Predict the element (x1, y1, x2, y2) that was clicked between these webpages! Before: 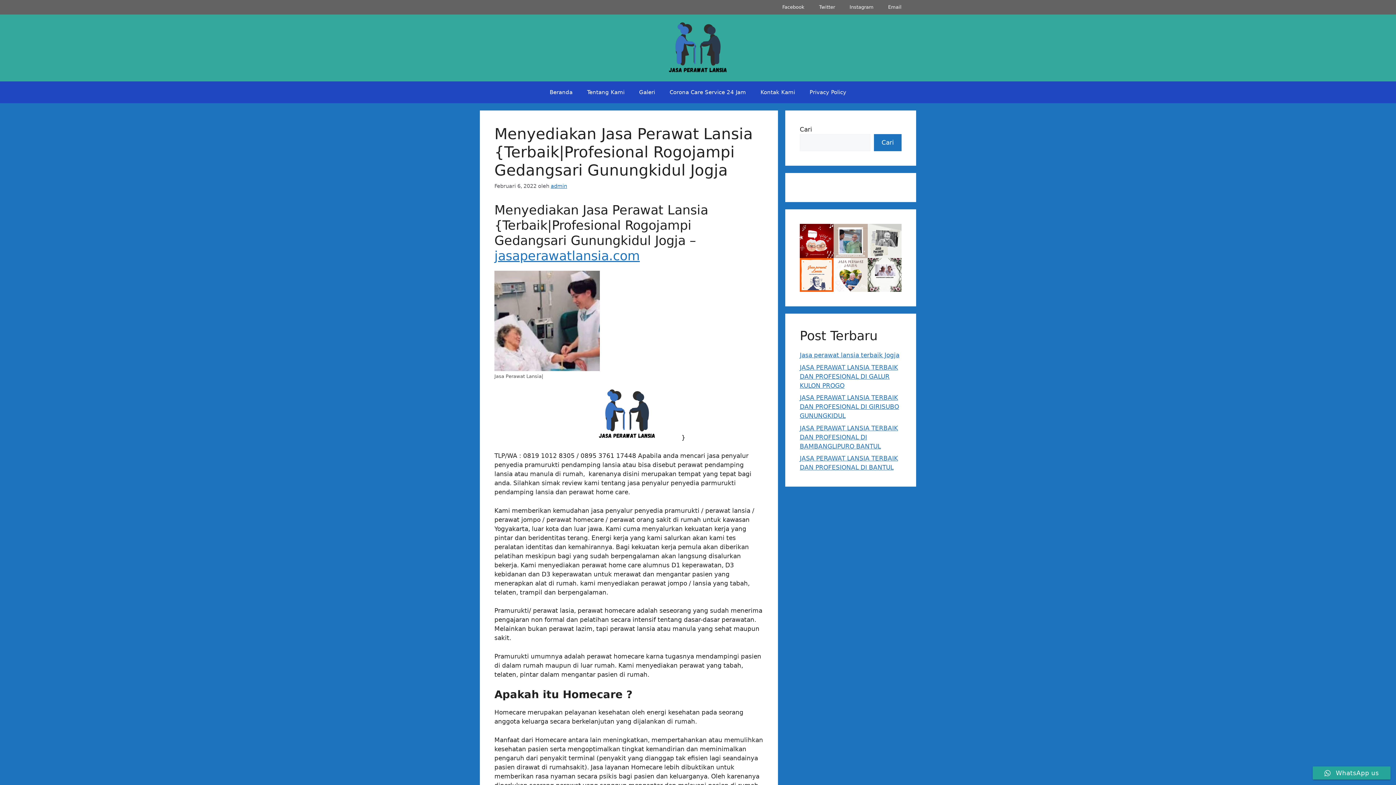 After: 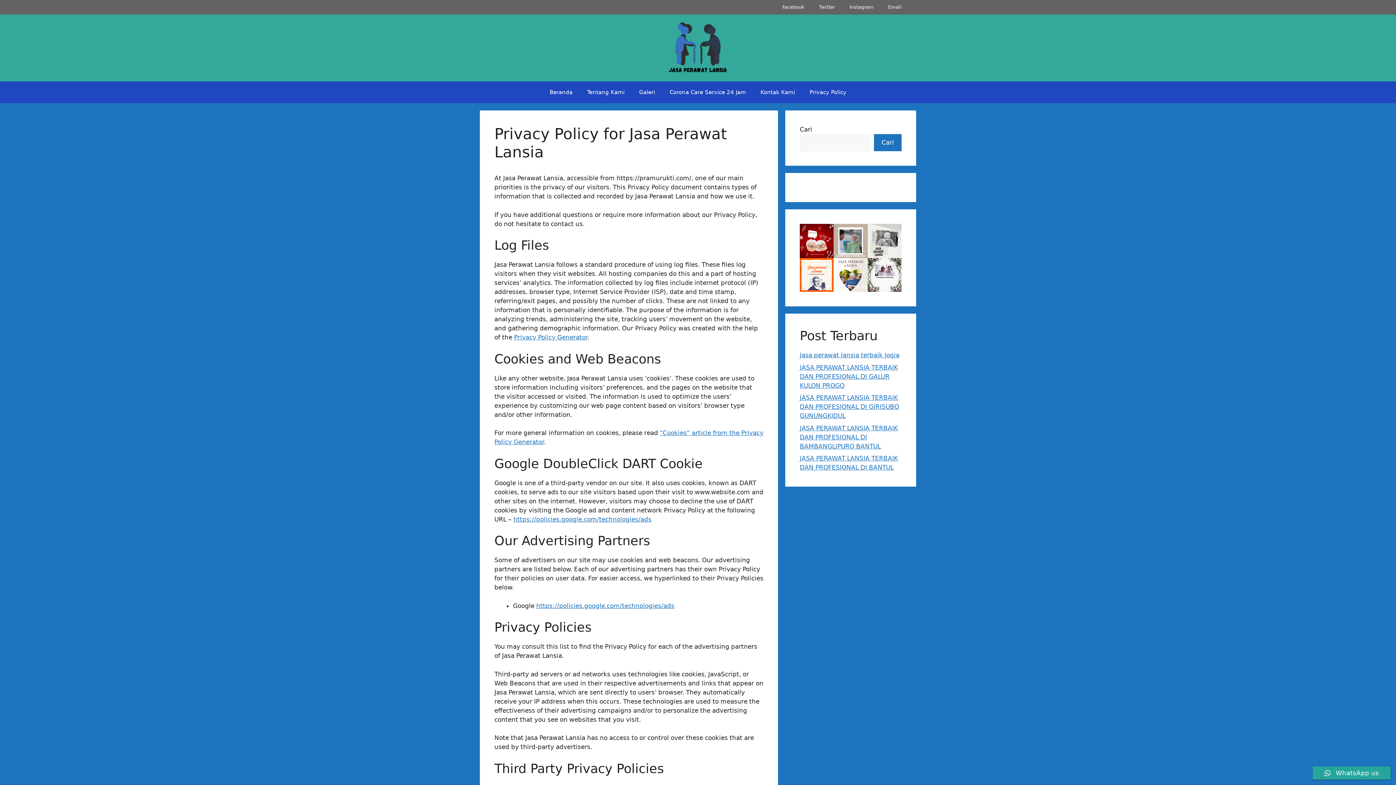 Action: label: Privacy Policy bbox: (802, 81, 853, 103)